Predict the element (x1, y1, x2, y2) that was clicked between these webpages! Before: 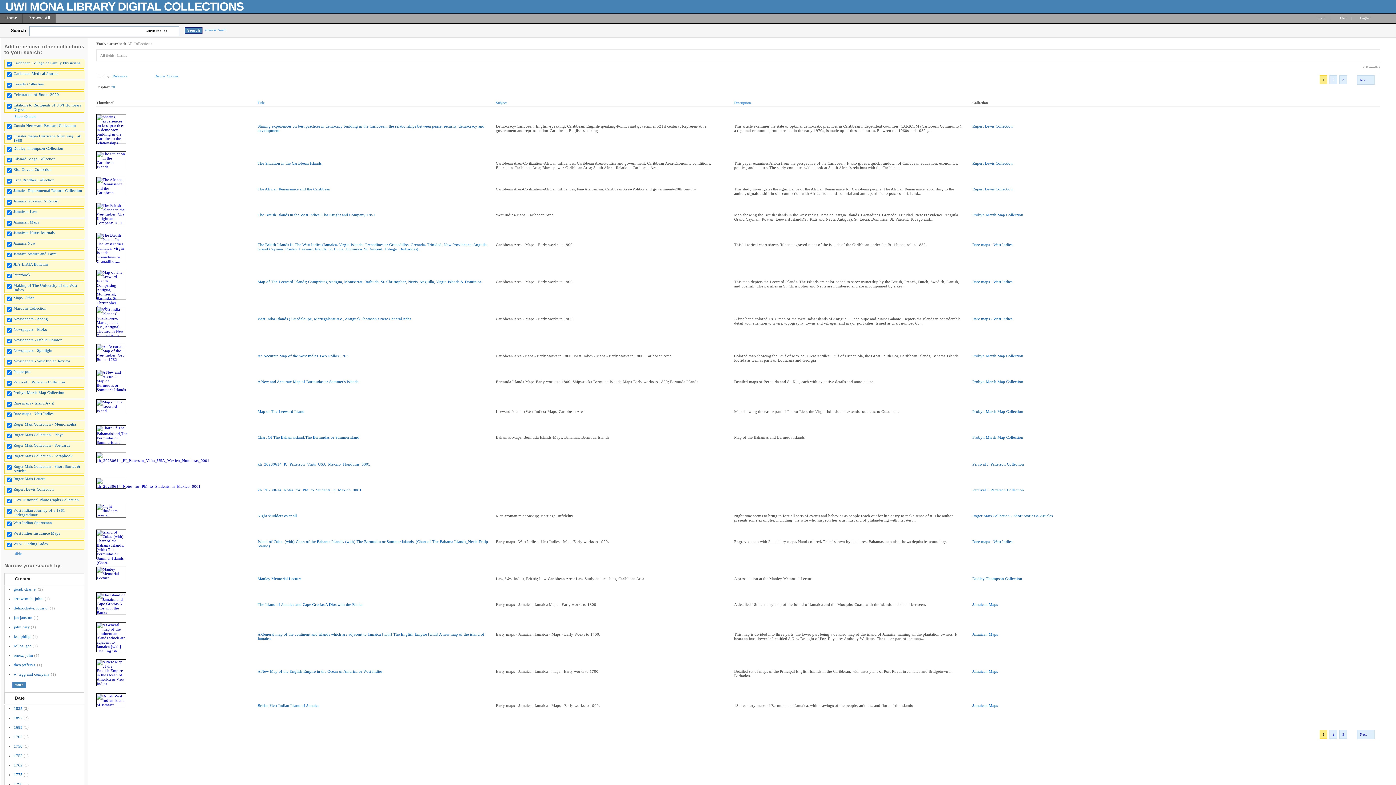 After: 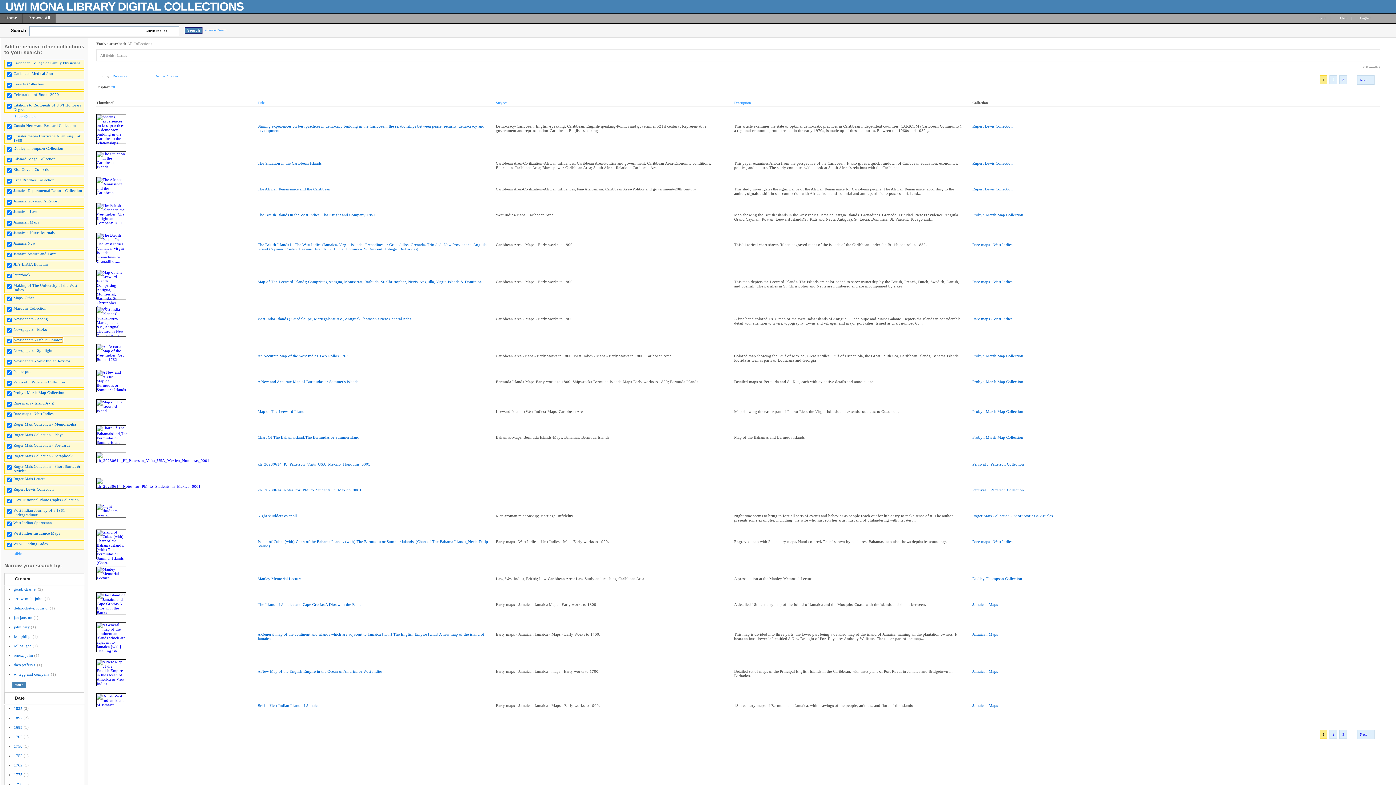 Action: bbox: (13, 337, 62, 342) label: Newspapers - Public Opinion